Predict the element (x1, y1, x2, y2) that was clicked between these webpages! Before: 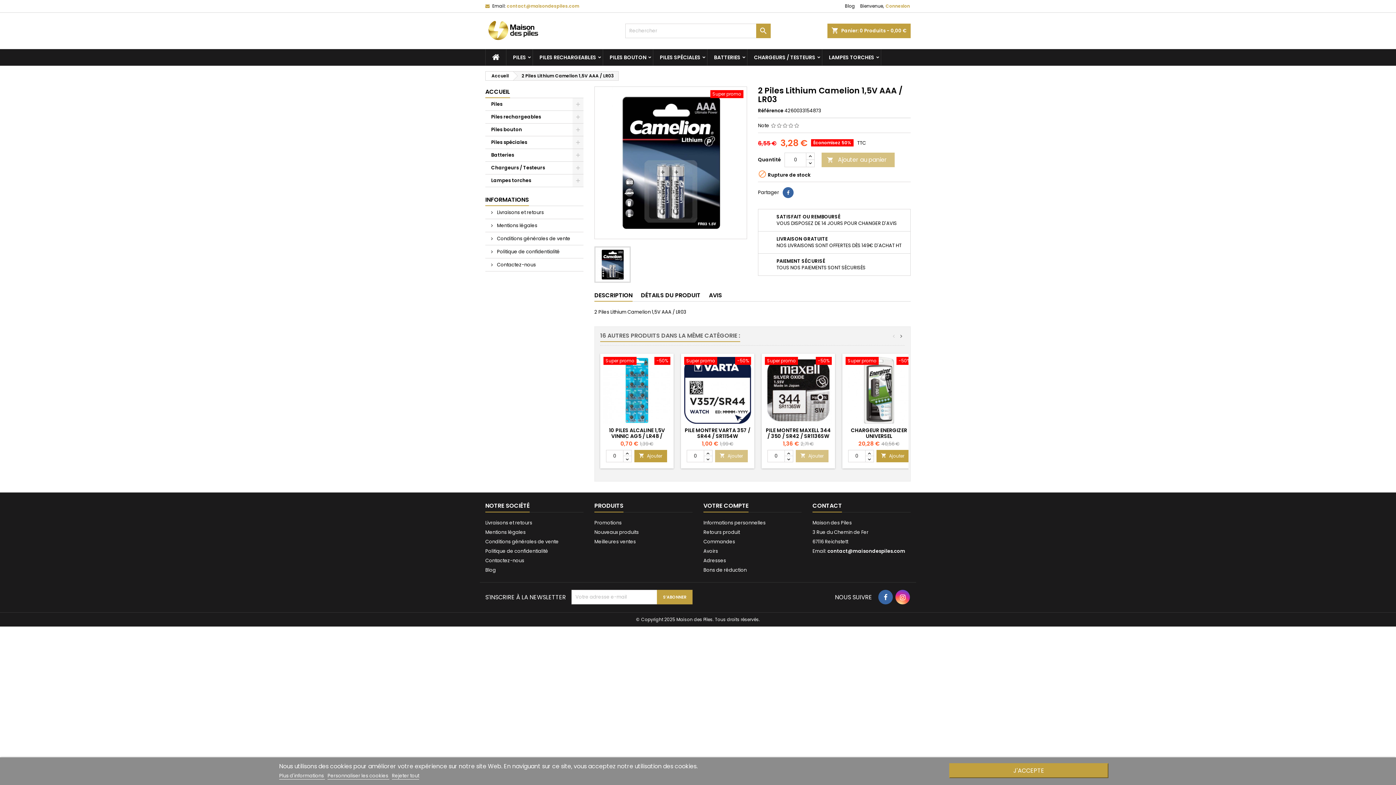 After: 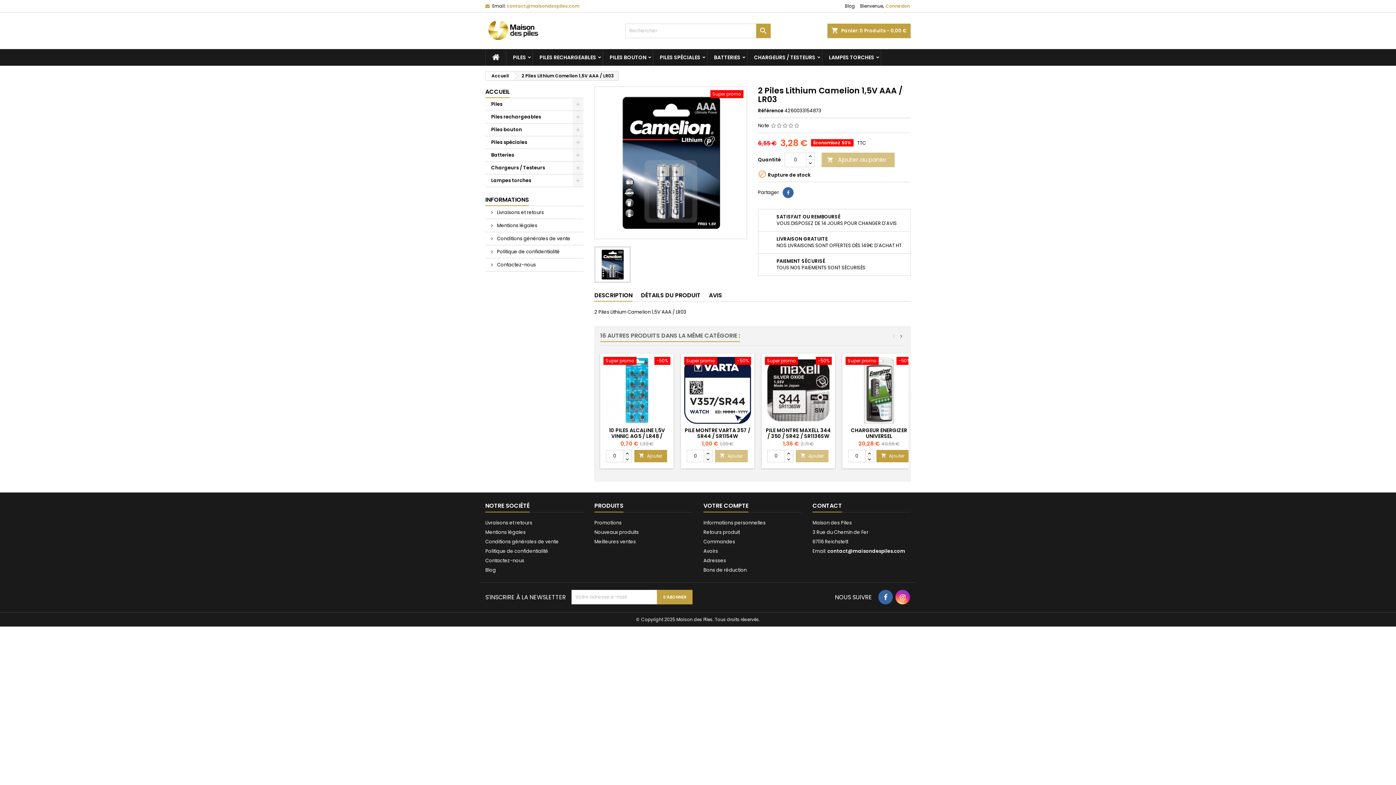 Action: label: Rejeter tout bbox: (392, 772, 419, 780)